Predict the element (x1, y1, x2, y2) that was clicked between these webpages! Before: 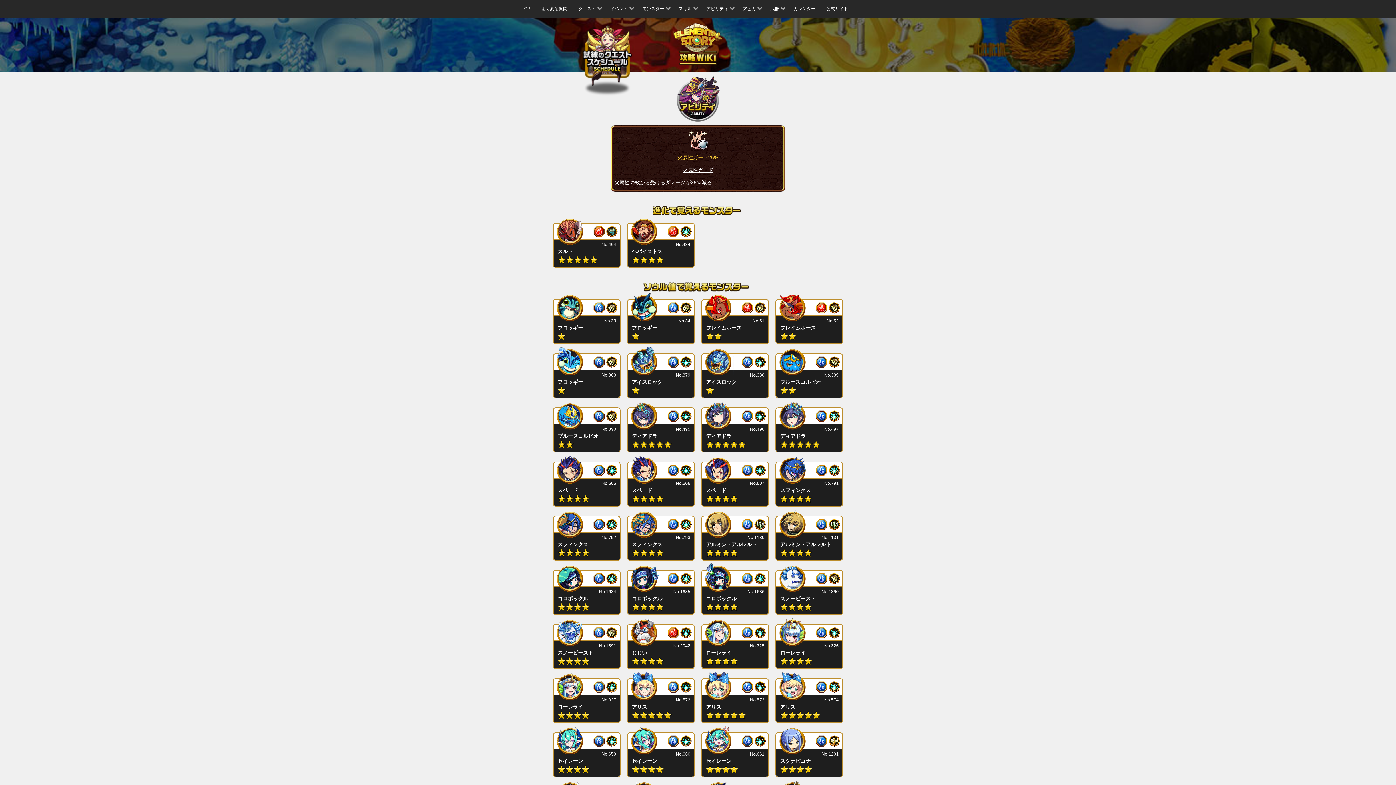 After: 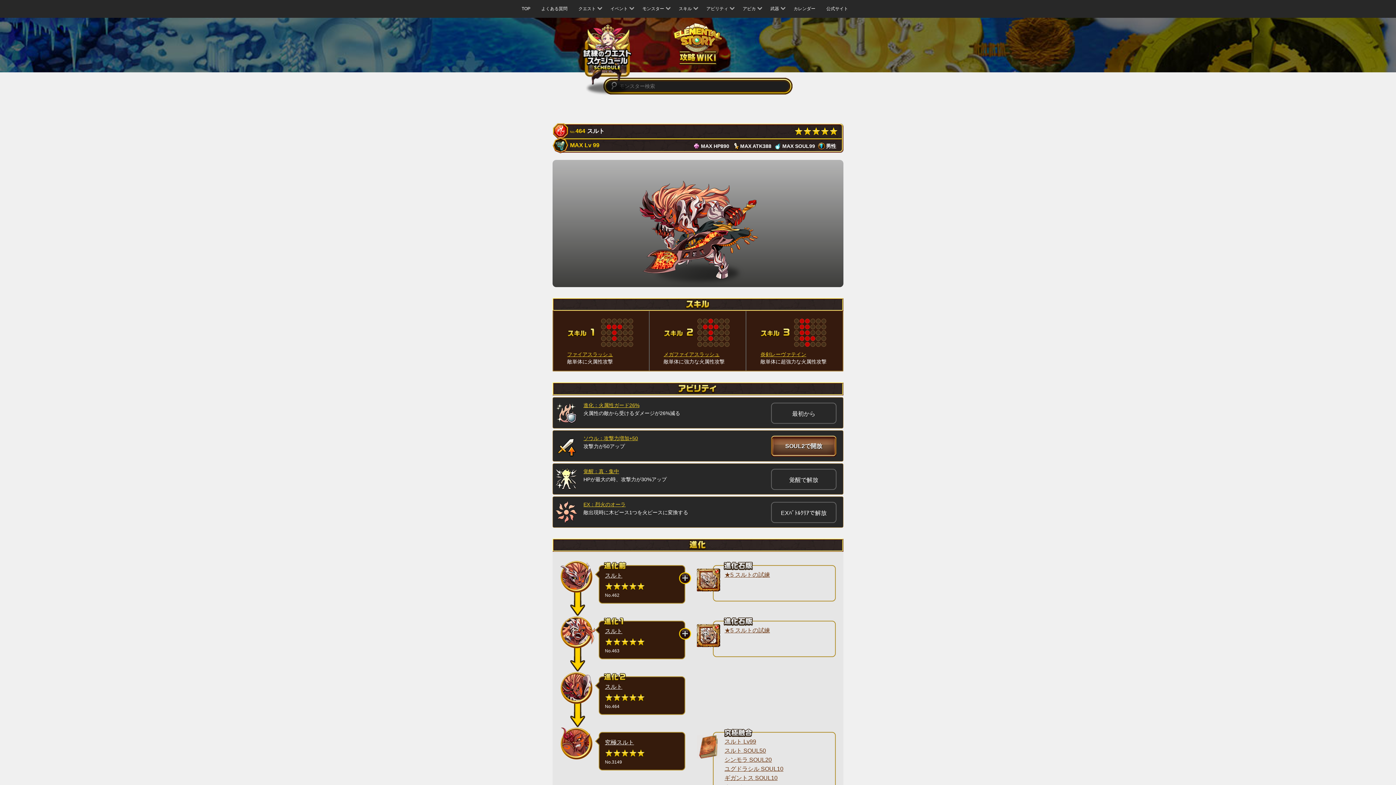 Action: label: スルト
No.464 bbox: (553, 223, 620, 267)